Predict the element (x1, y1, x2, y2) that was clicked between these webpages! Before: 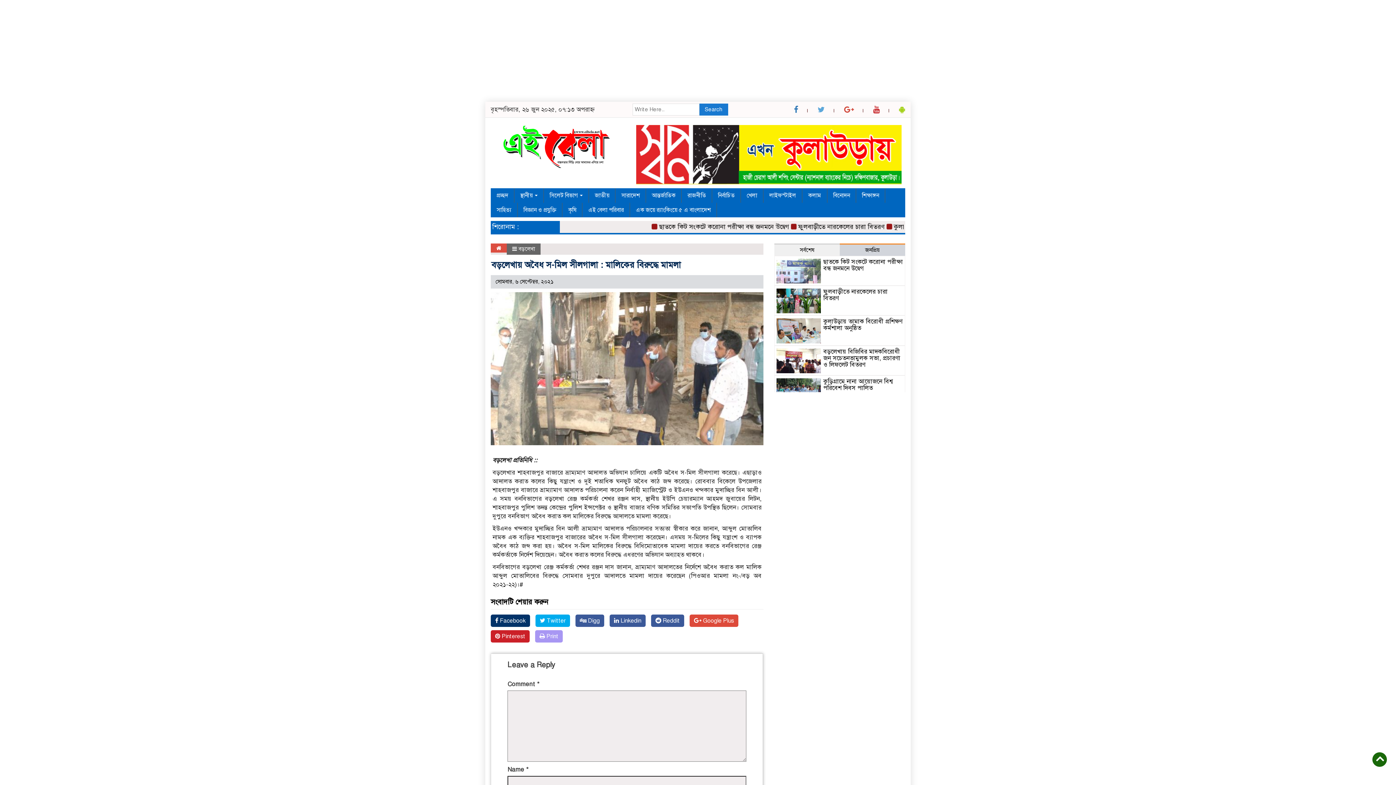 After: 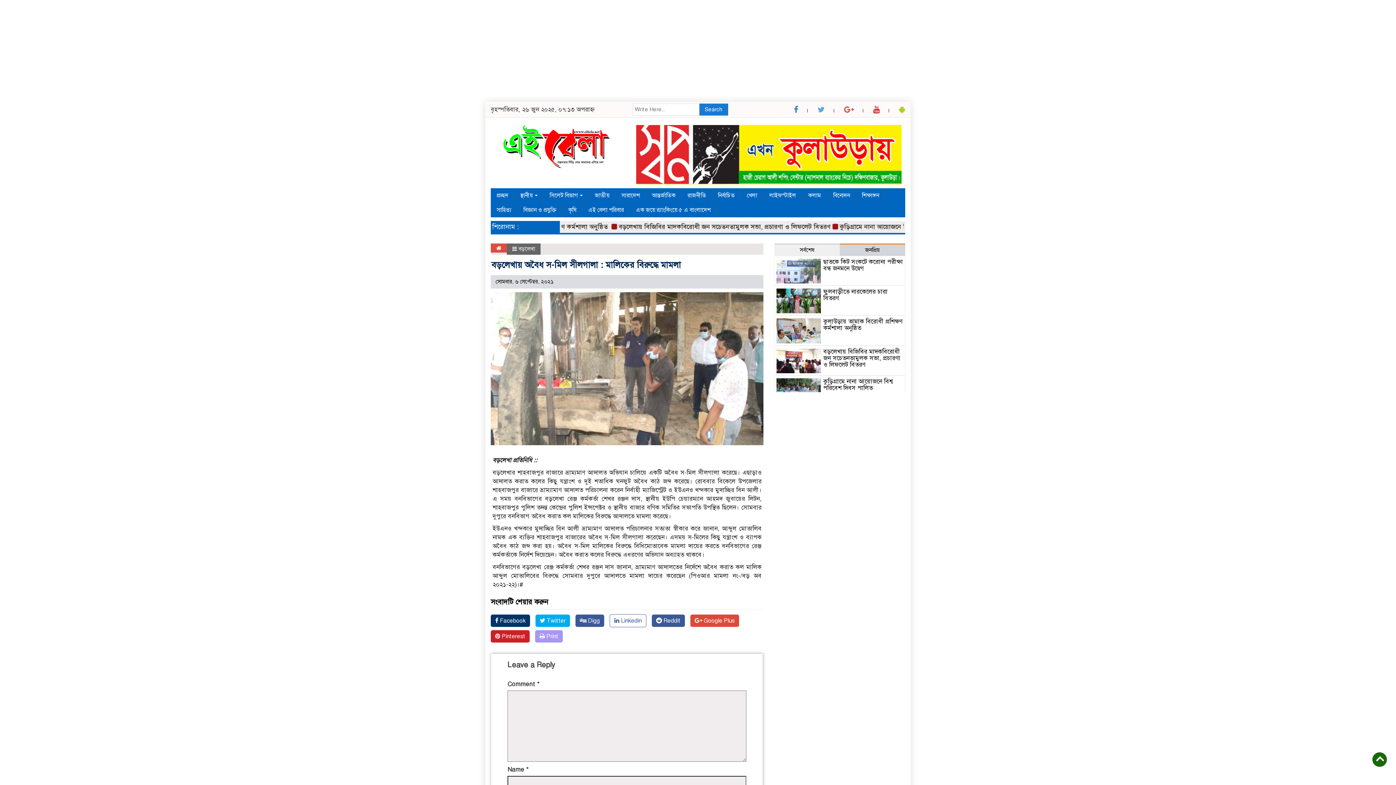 Action: bbox: (609, 614, 645, 627) label:  Linkedin